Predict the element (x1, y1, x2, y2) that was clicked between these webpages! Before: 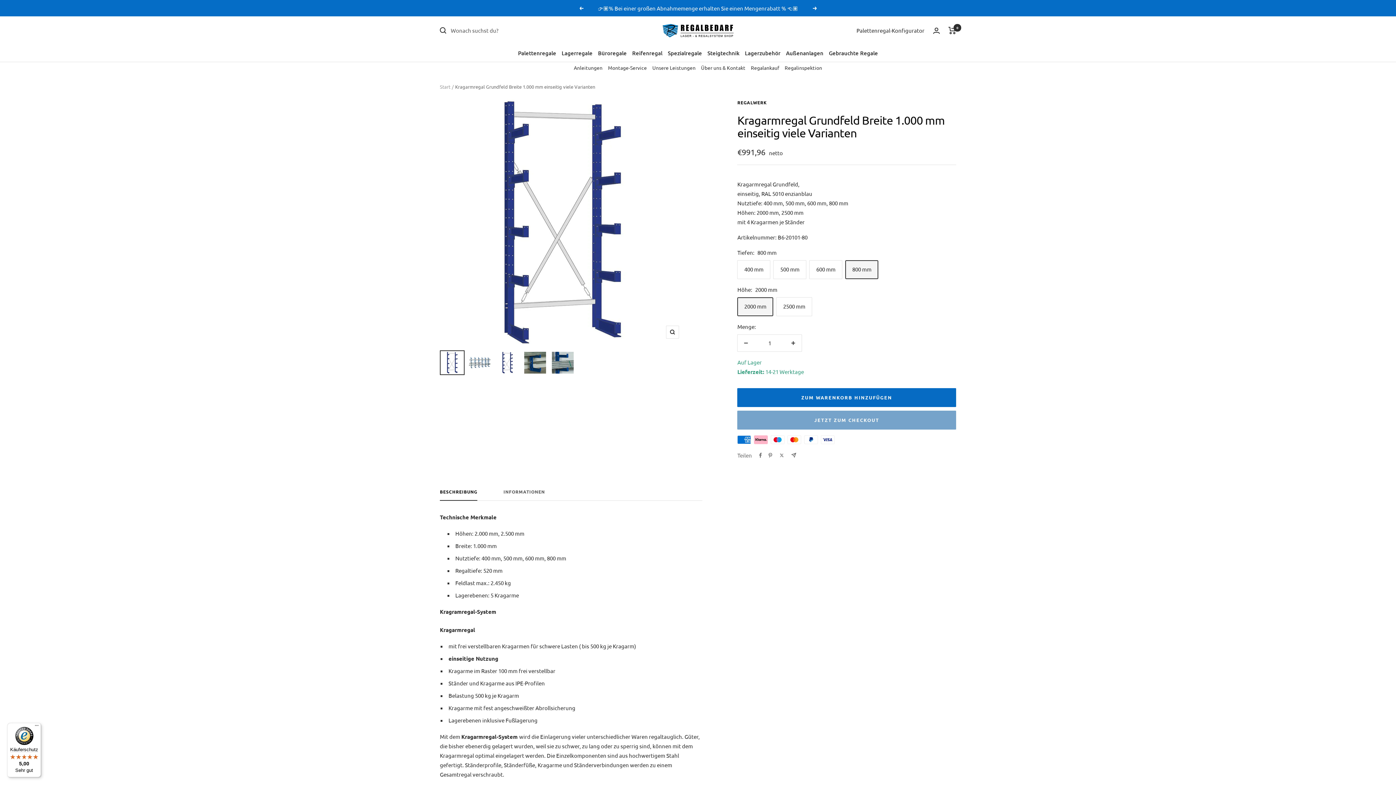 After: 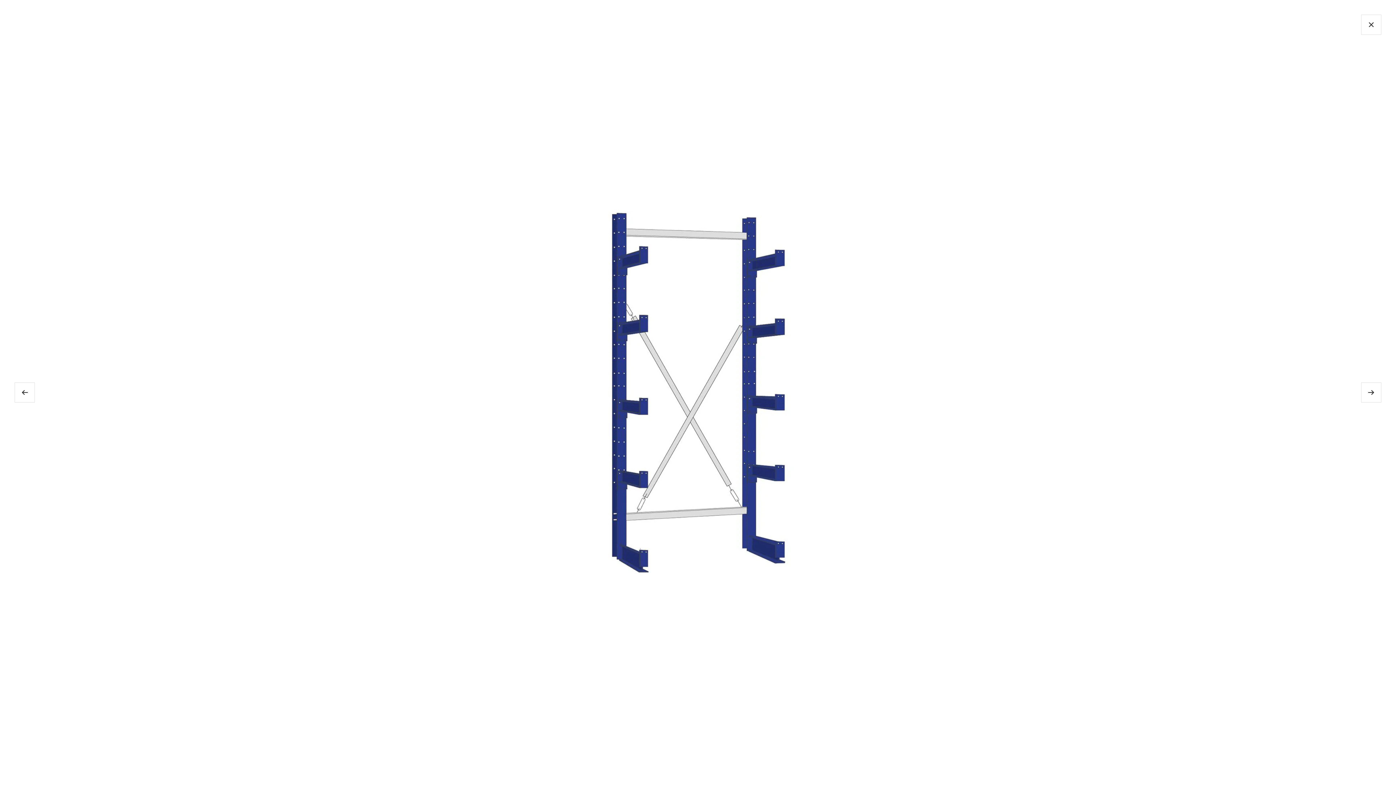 Action: label: Zoom bbox: (666, 325, 679, 339)